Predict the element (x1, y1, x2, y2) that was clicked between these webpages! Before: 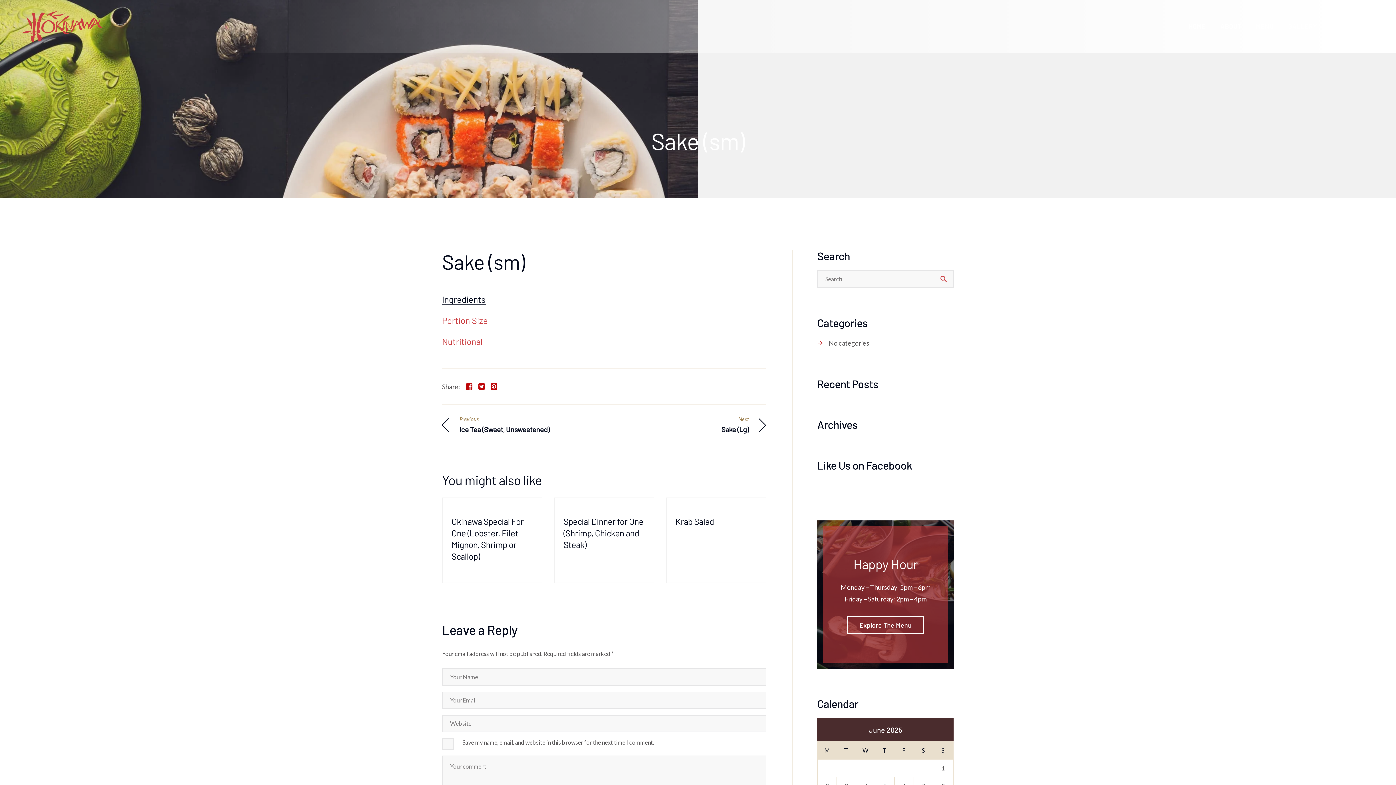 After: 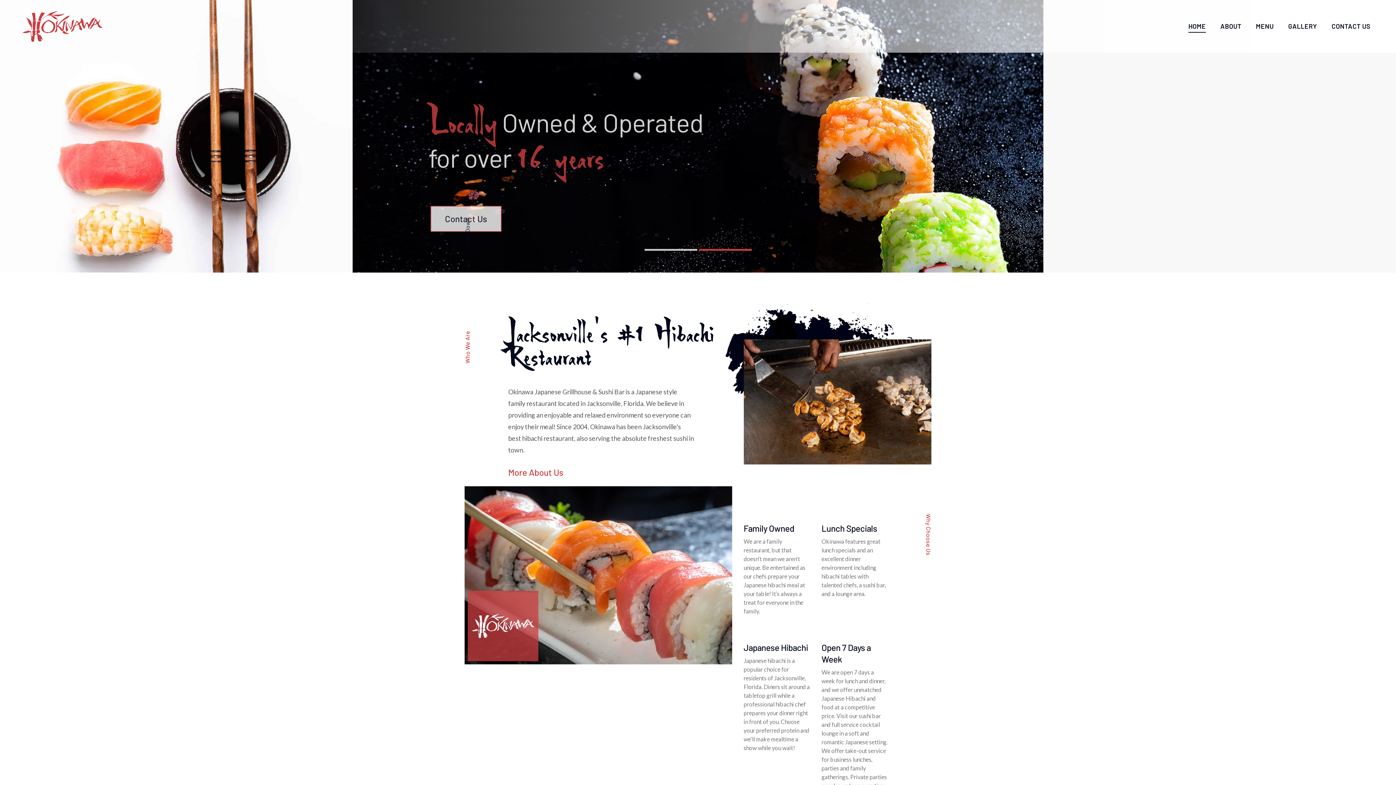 Action: label: HOME bbox: (1188, 20, 1206, 32)